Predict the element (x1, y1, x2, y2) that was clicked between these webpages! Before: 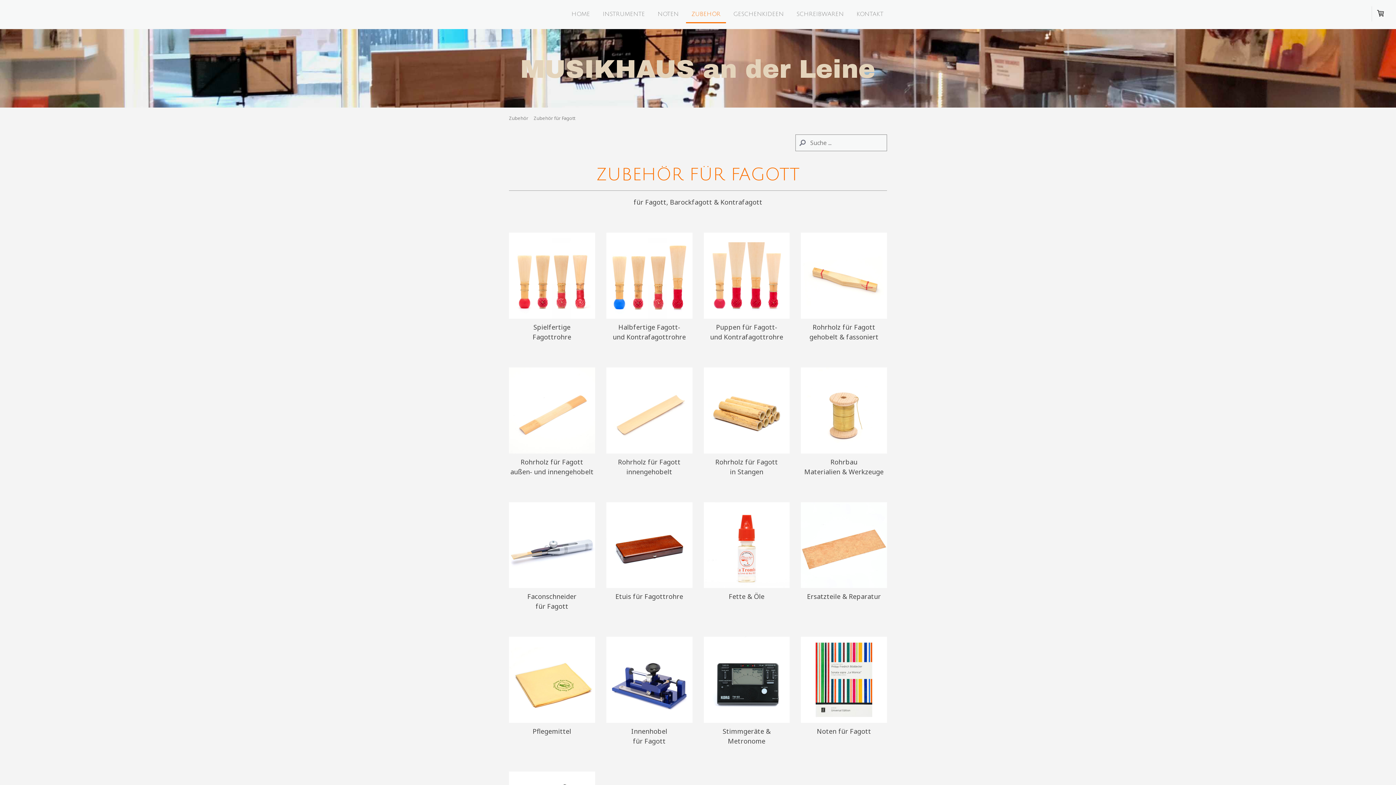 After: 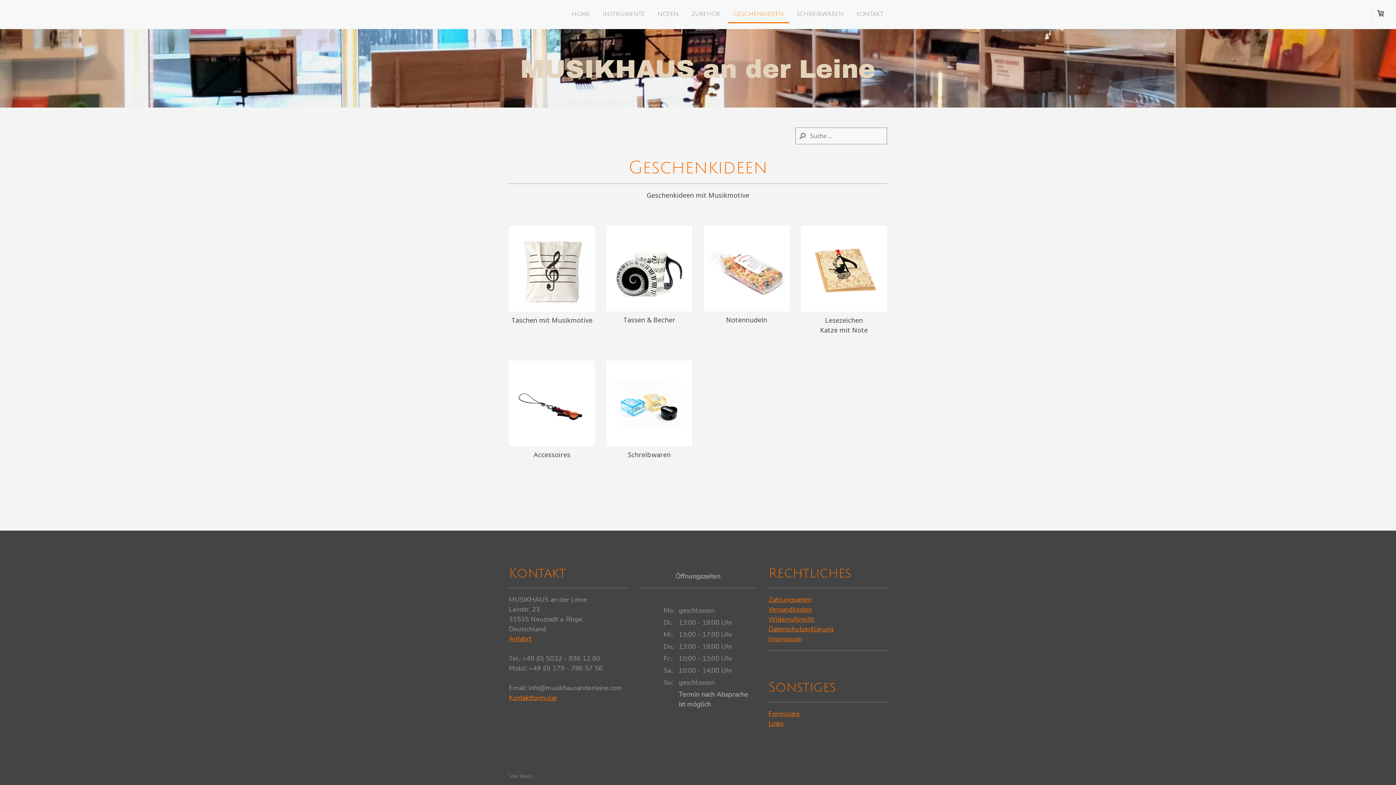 Action: label: GESCHENKIDEEN bbox: (728, 6, 789, 23)